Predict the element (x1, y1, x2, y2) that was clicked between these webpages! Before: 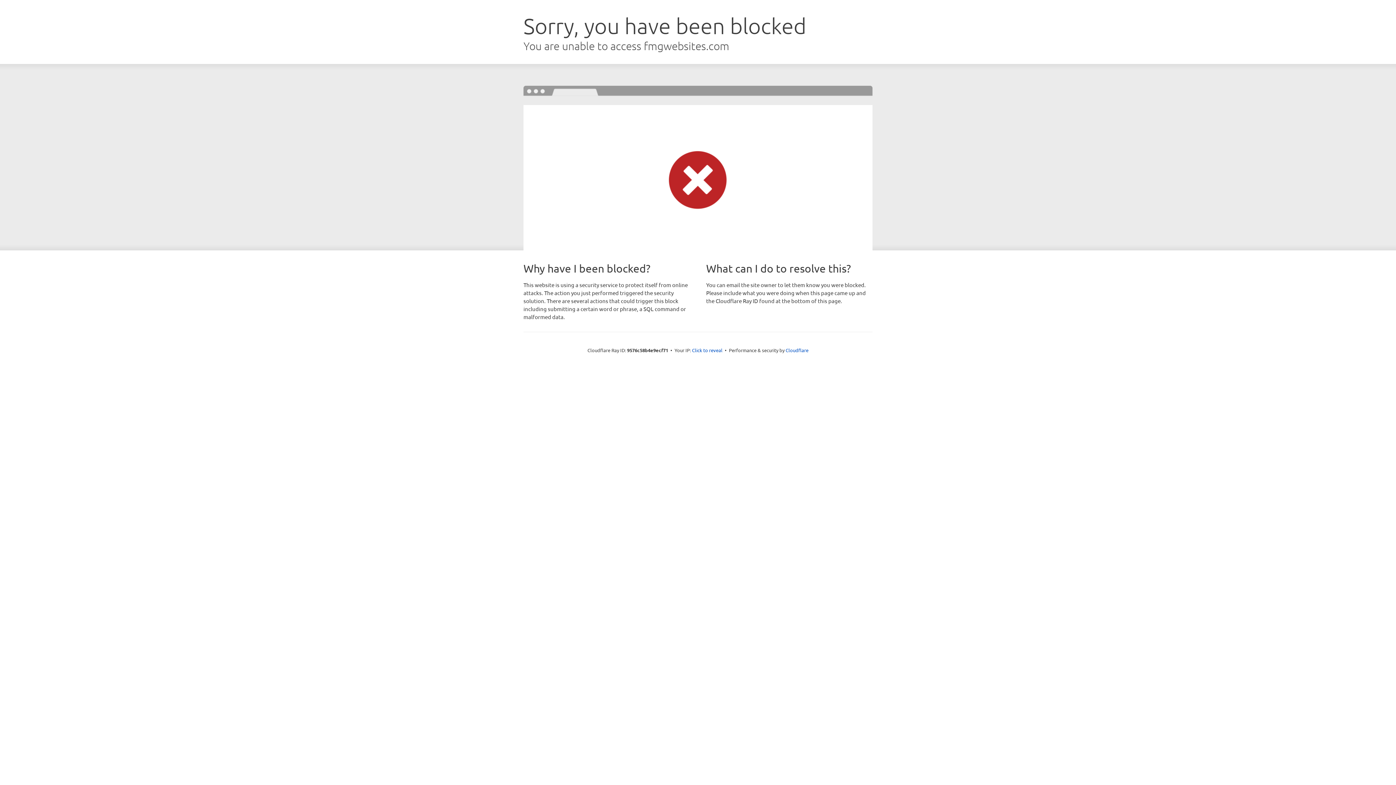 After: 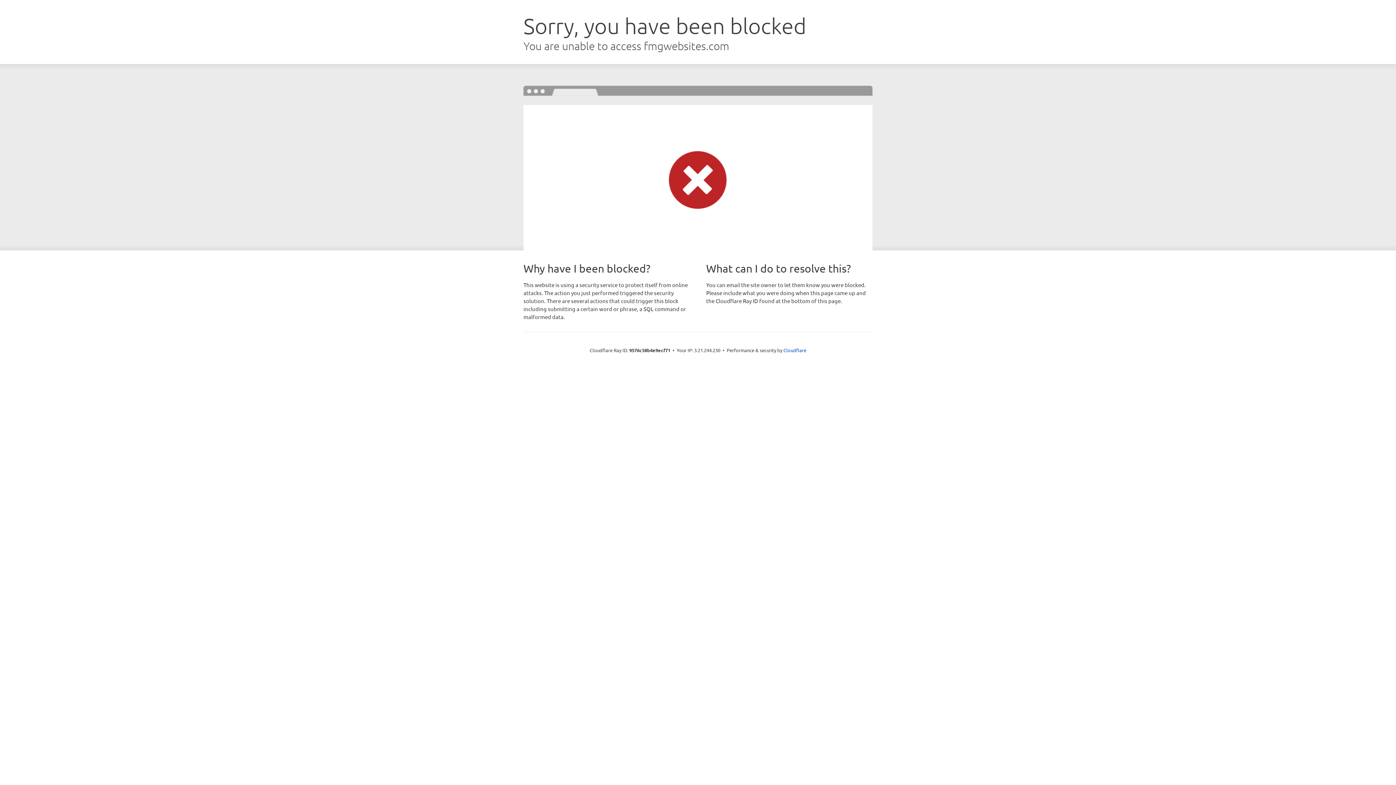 Action: bbox: (692, 346, 722, 353) label: Click to reveal